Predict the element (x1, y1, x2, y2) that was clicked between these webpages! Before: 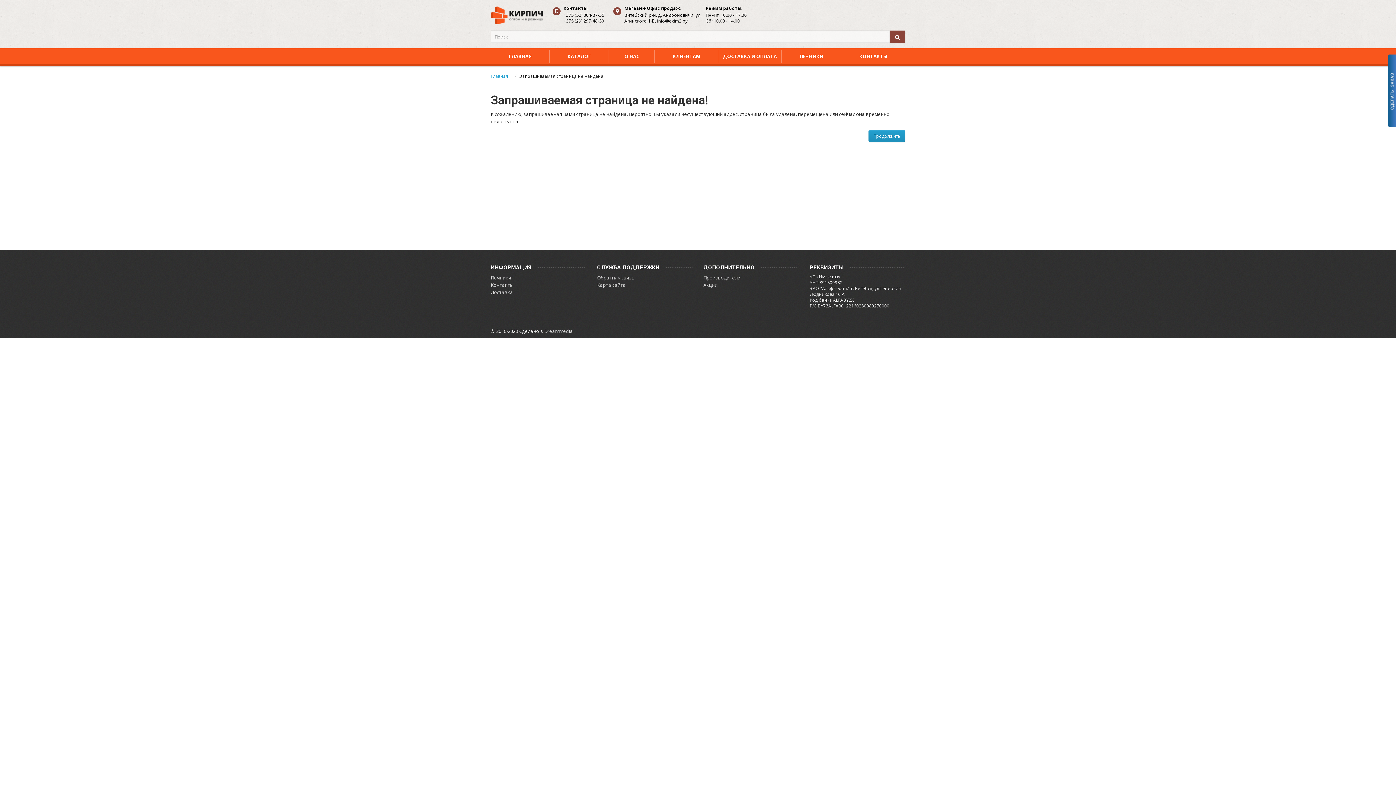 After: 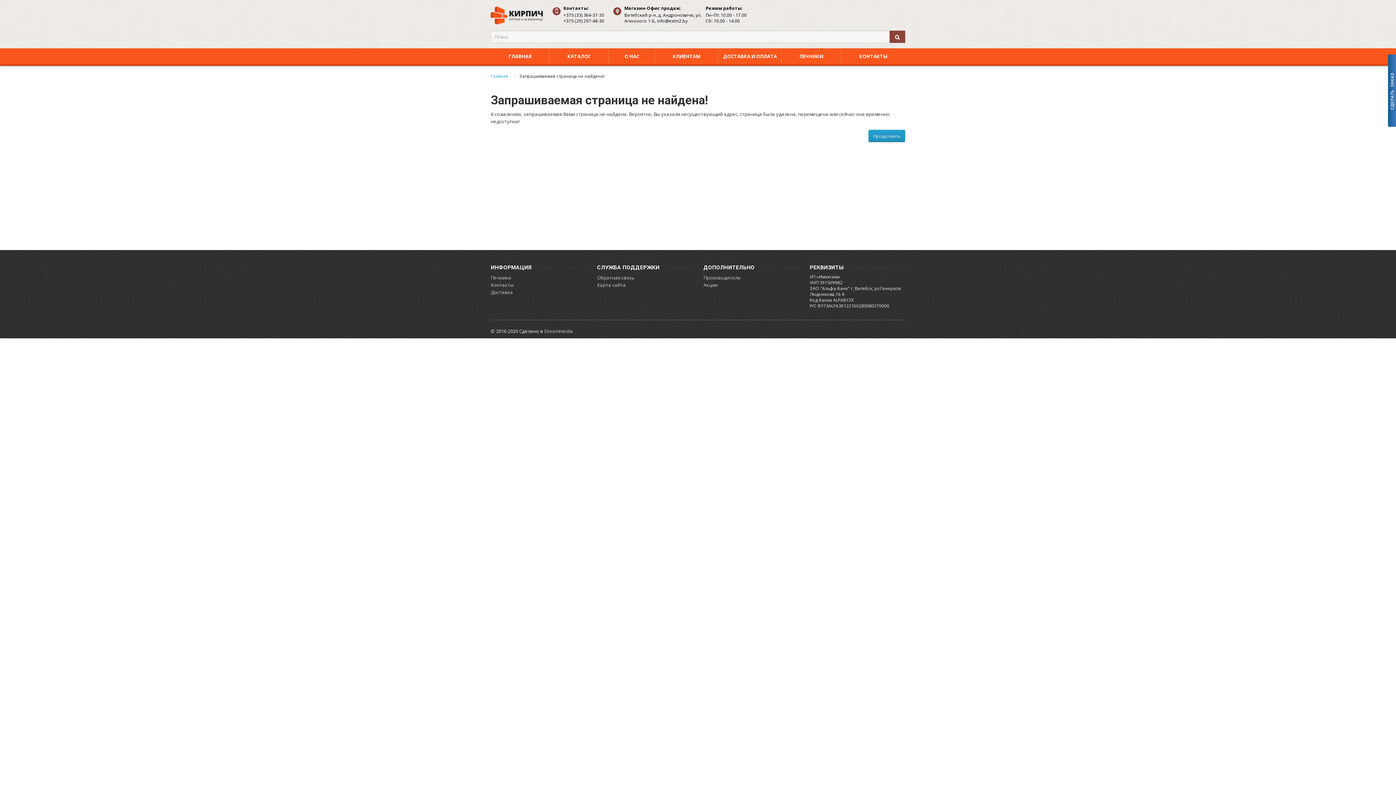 Action: label: Главная bbox: (490, 73, 508, 79)